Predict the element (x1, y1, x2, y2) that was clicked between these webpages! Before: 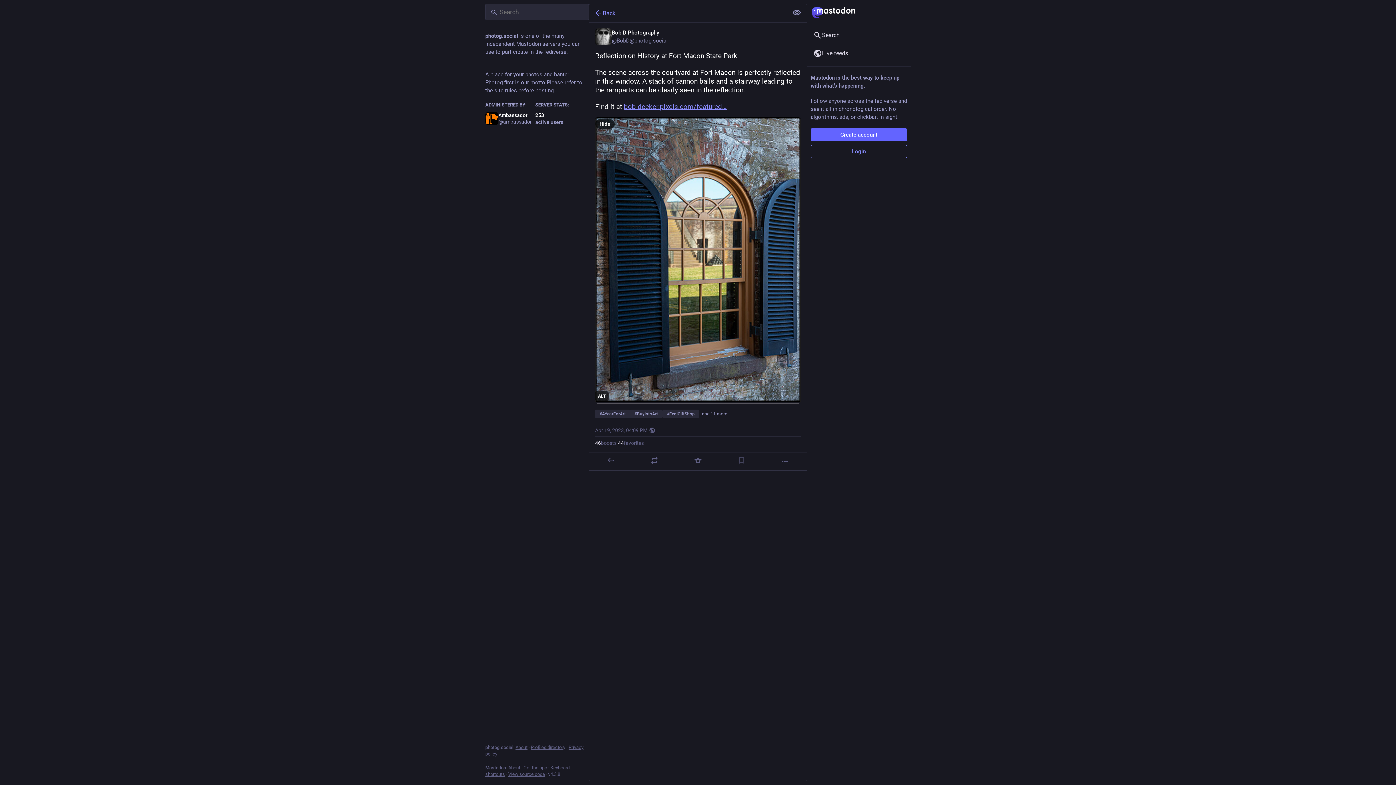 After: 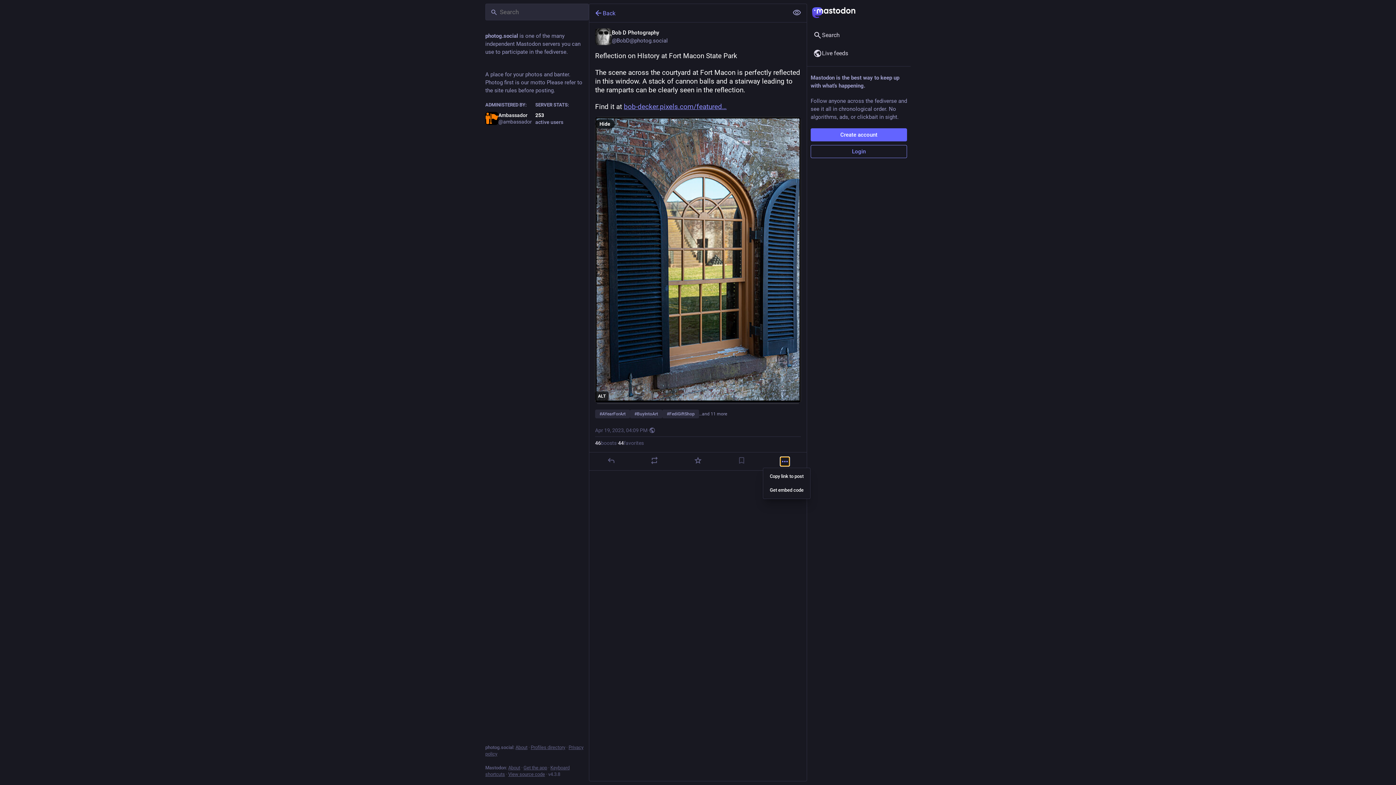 Action: label: More bbox: (780, 457, 789, 466)